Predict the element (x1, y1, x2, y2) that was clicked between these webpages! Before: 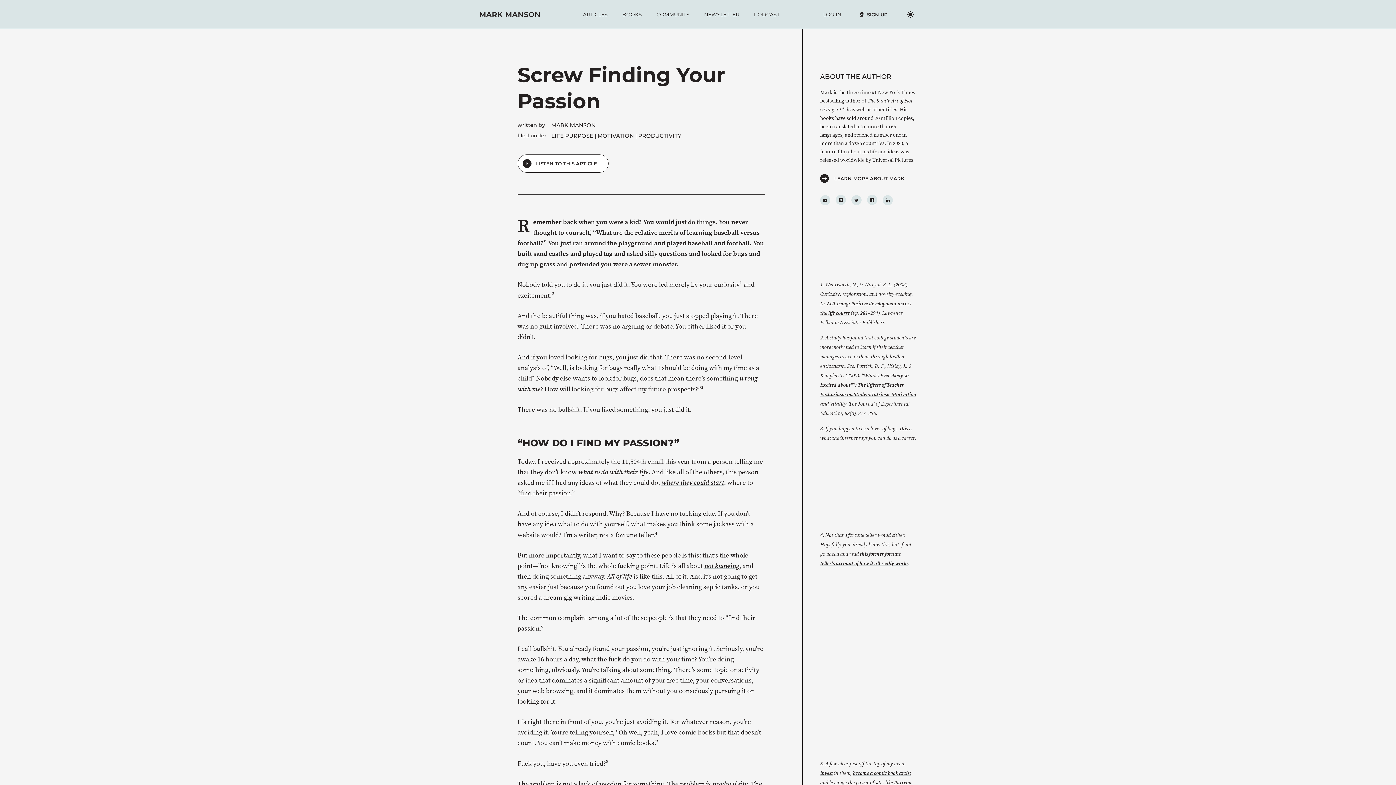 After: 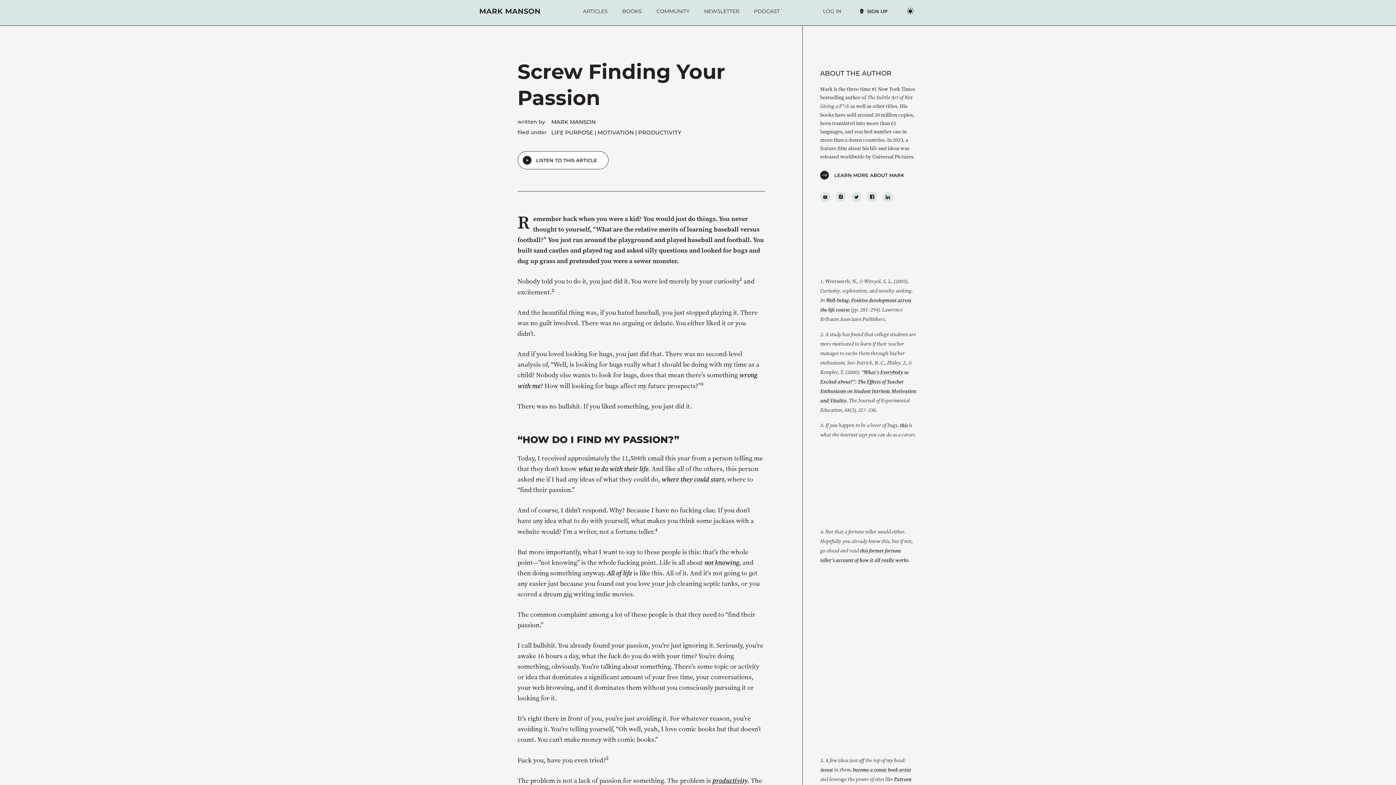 Action: label: productivity bbox: (712, 780, 747, 788)